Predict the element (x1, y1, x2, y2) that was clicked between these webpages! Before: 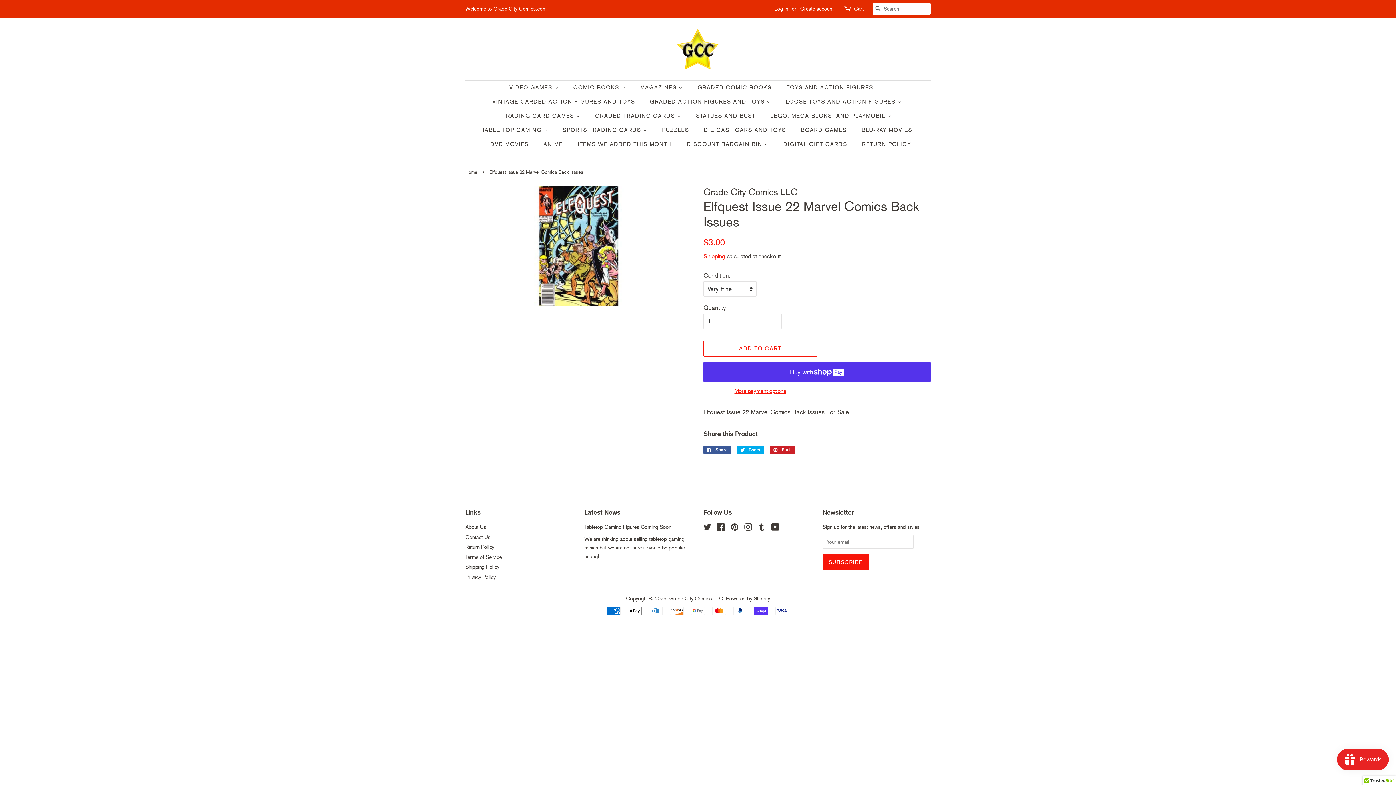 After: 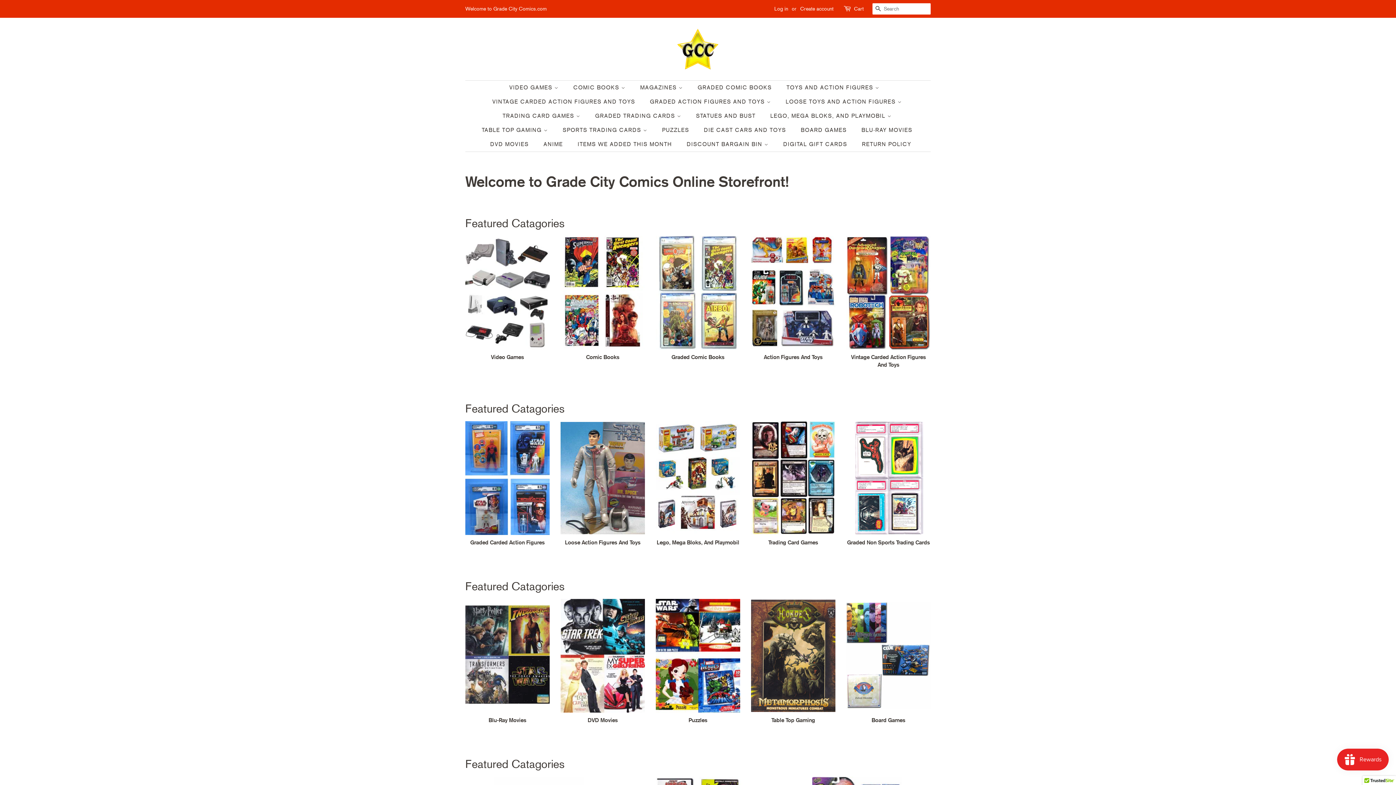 Action: bbox: (670, 28, 725, 69)